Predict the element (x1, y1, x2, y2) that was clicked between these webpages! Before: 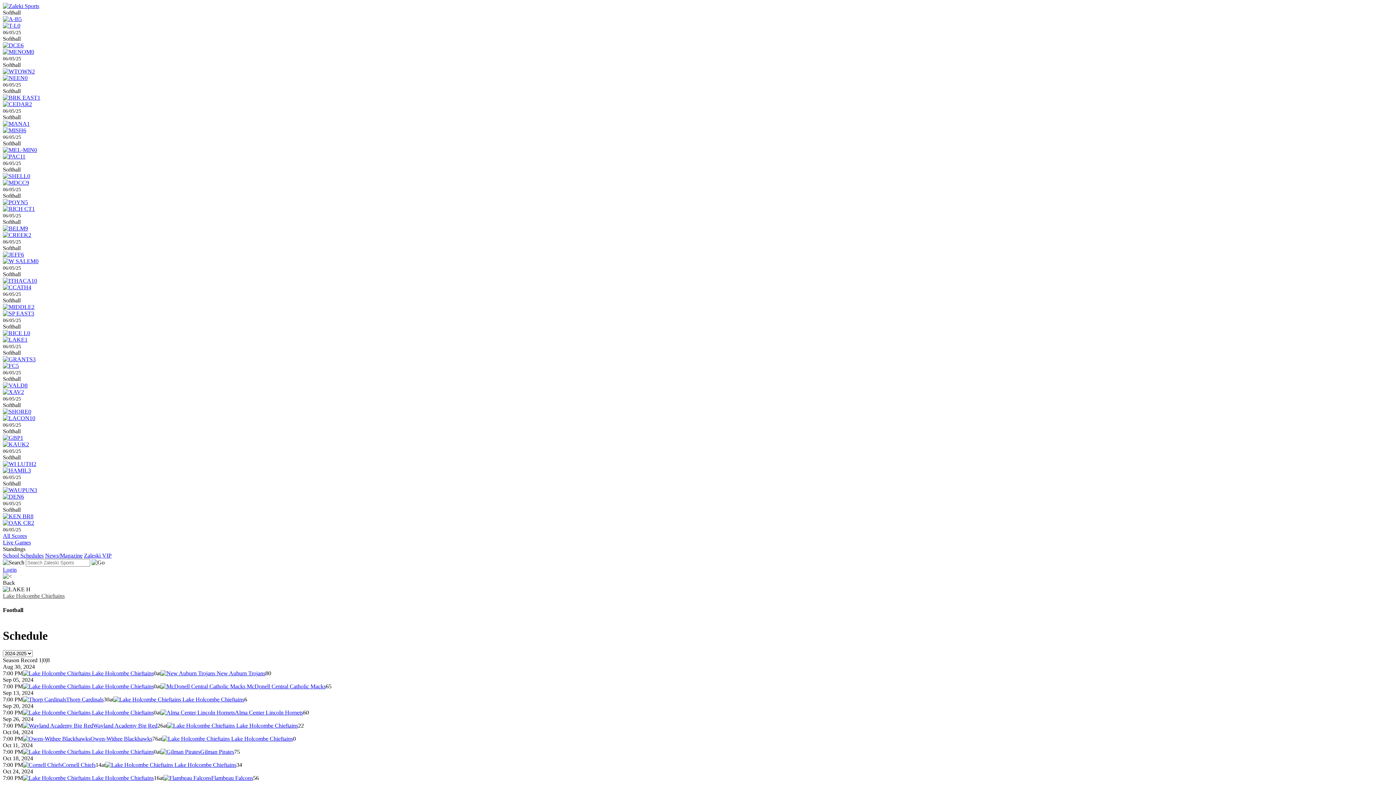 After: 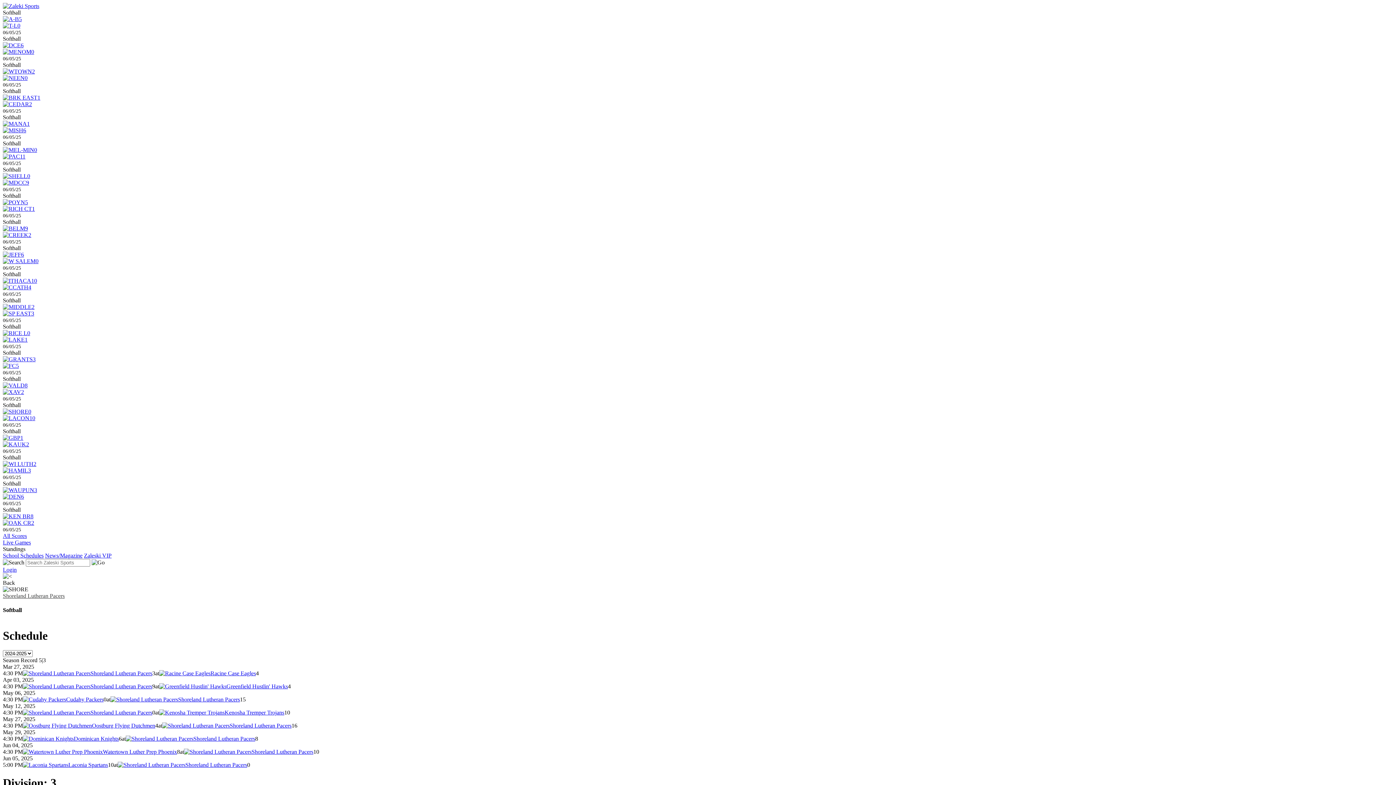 Action: bbox: (2, 408, 31, 414) label: 0